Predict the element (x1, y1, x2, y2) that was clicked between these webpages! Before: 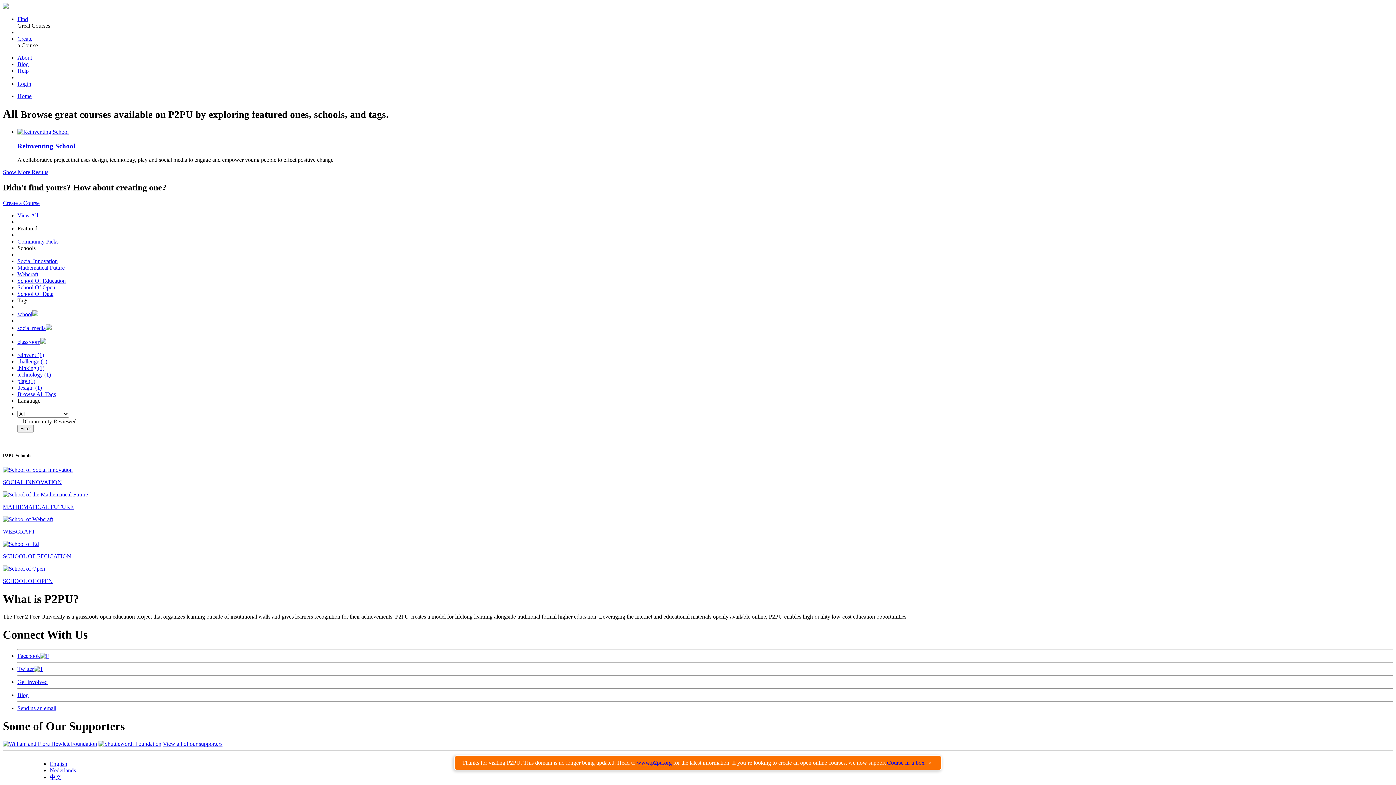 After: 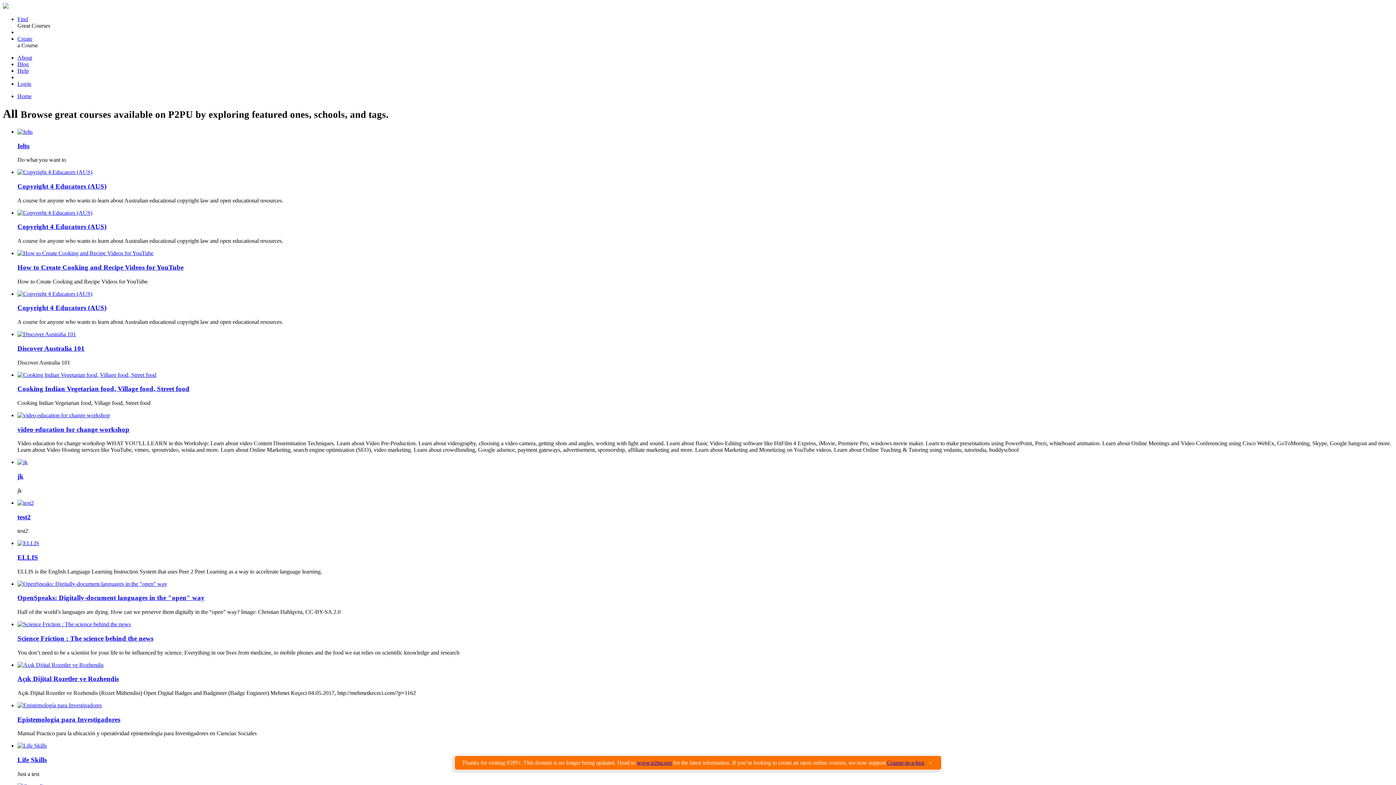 Action: label: school bbox: (17, 311, 38, 317)